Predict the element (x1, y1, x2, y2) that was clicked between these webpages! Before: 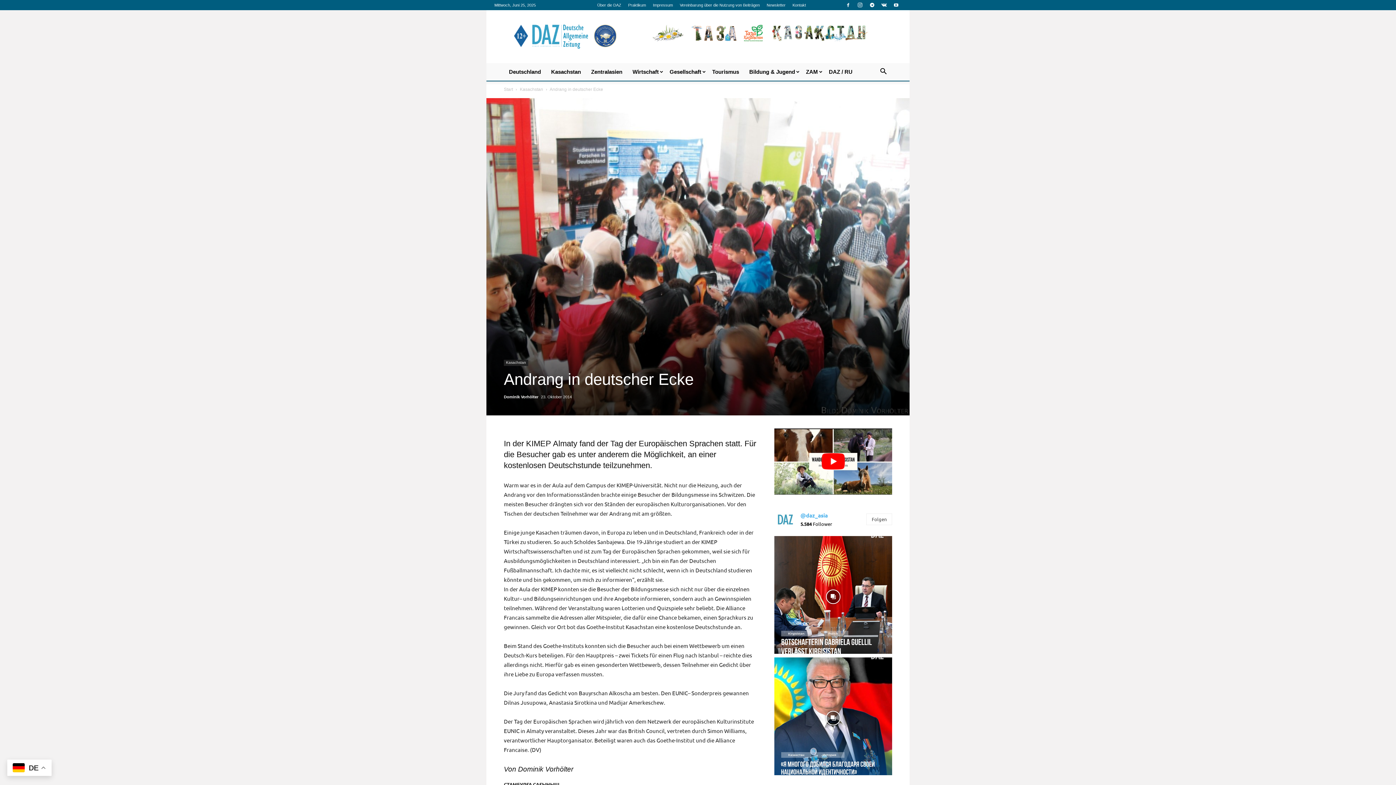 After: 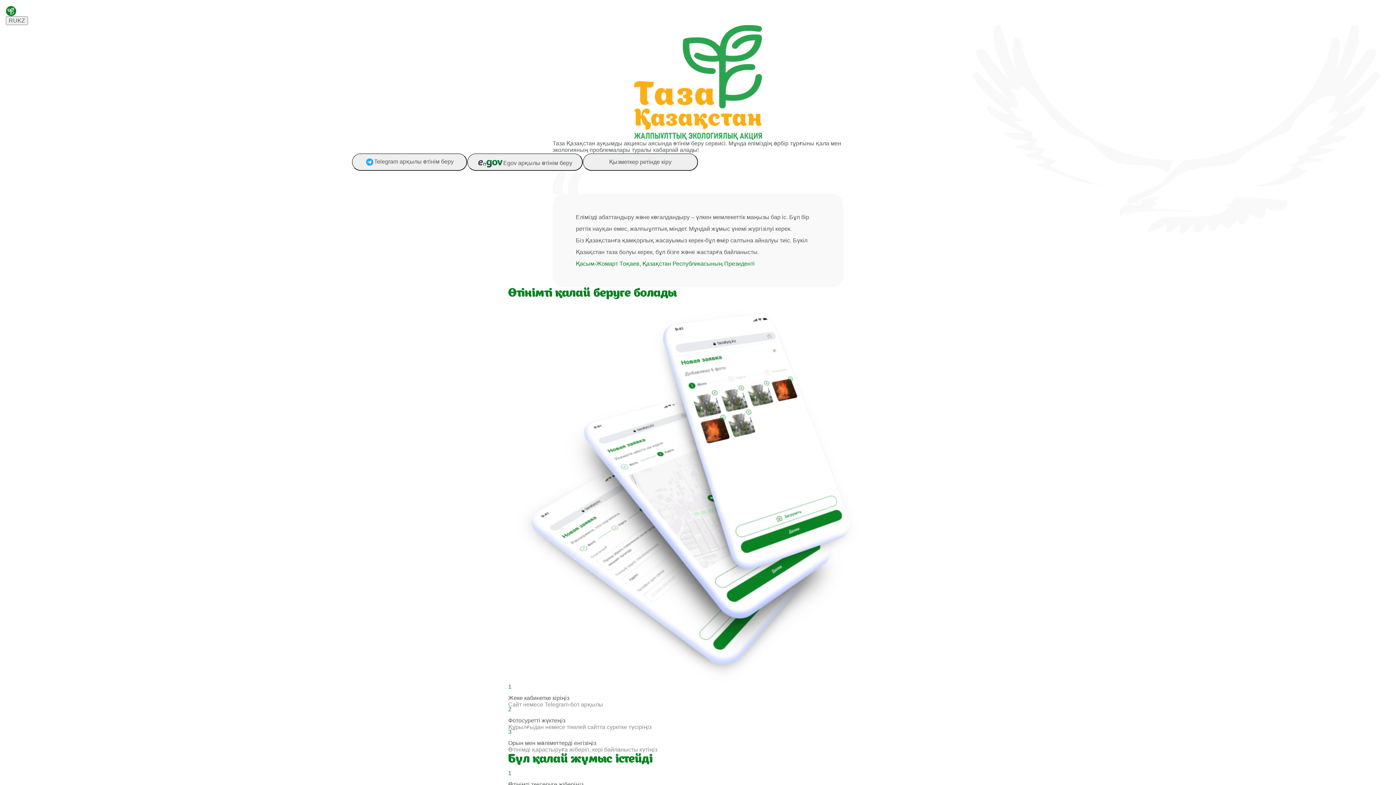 Action: bbox: (650, 20, 869, 46)